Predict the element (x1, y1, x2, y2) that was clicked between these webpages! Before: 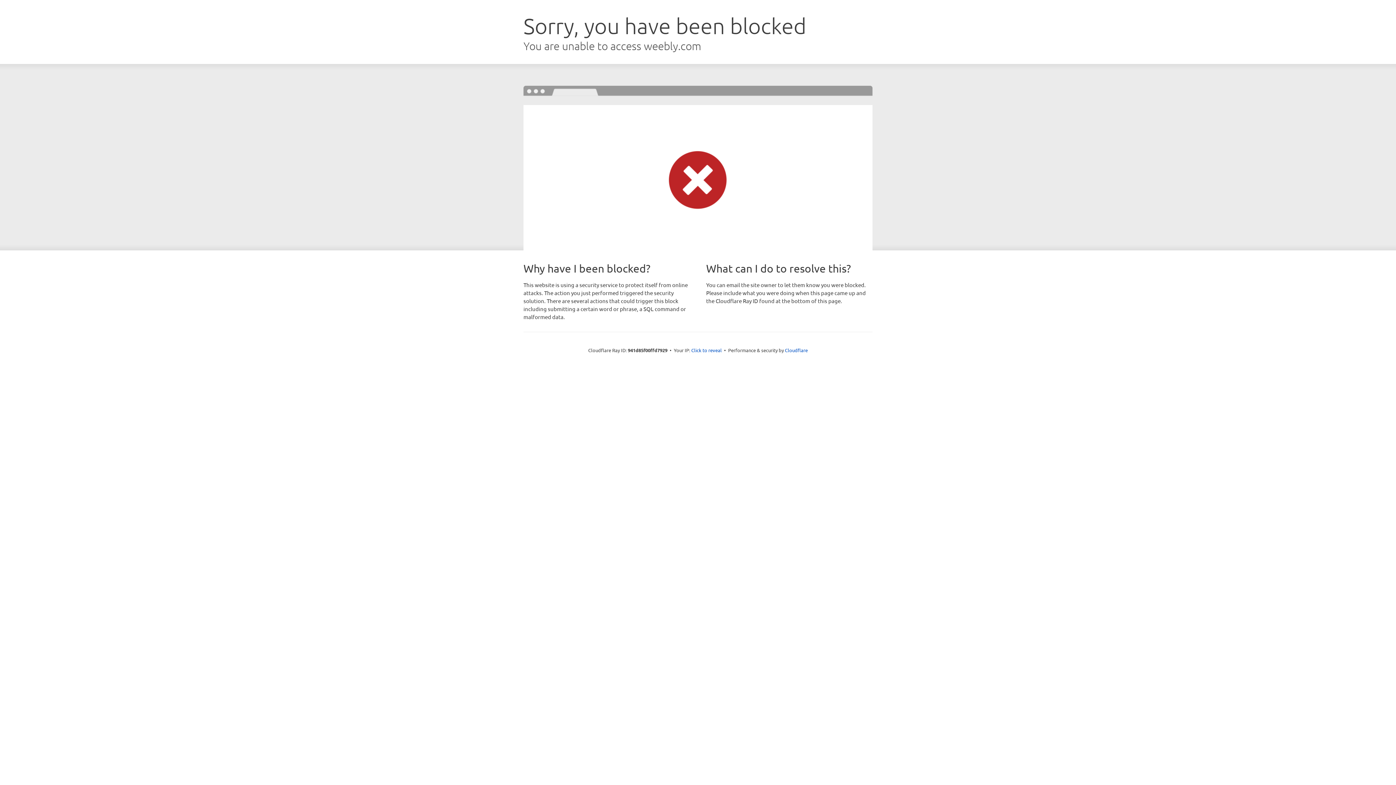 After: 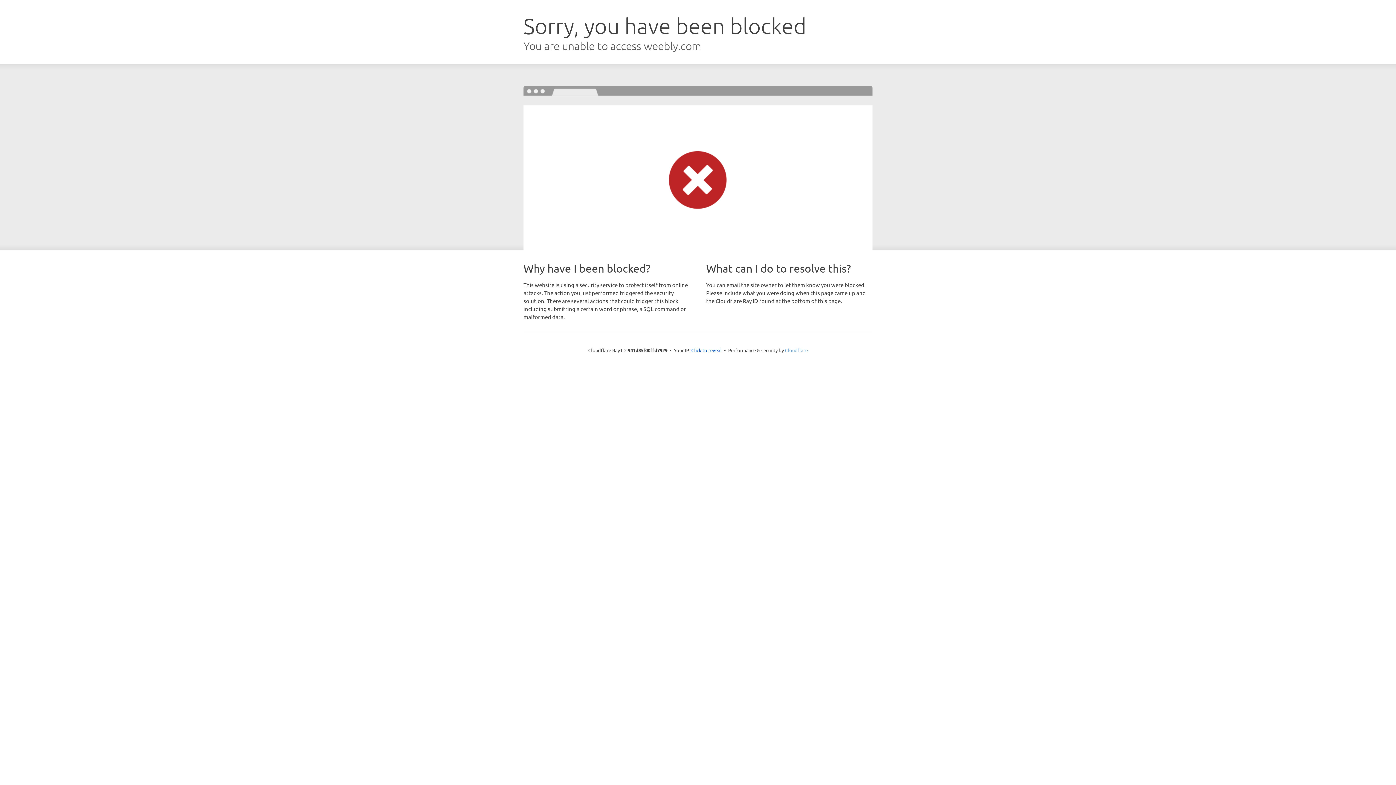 Action: label: Cloudflare bbox: (785, 347, 808, 353)